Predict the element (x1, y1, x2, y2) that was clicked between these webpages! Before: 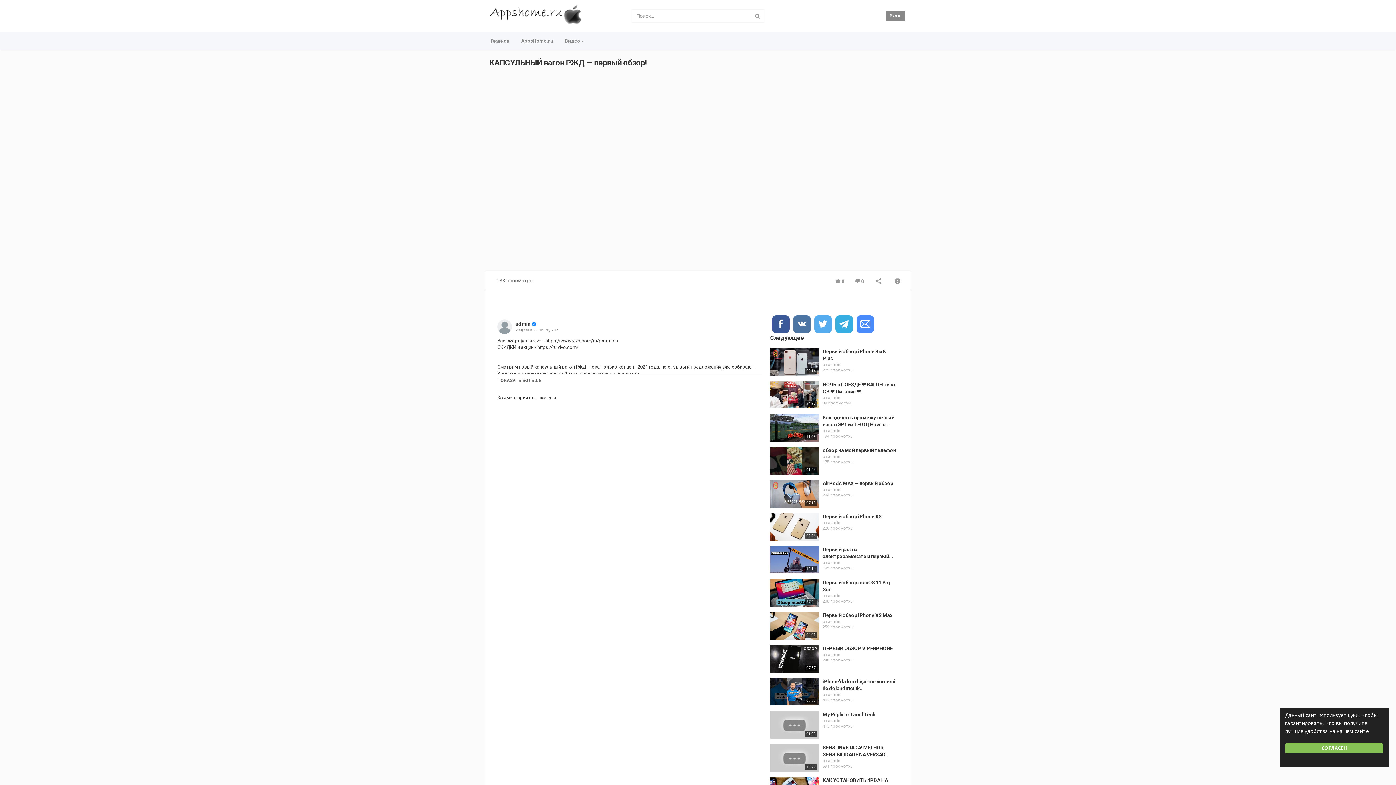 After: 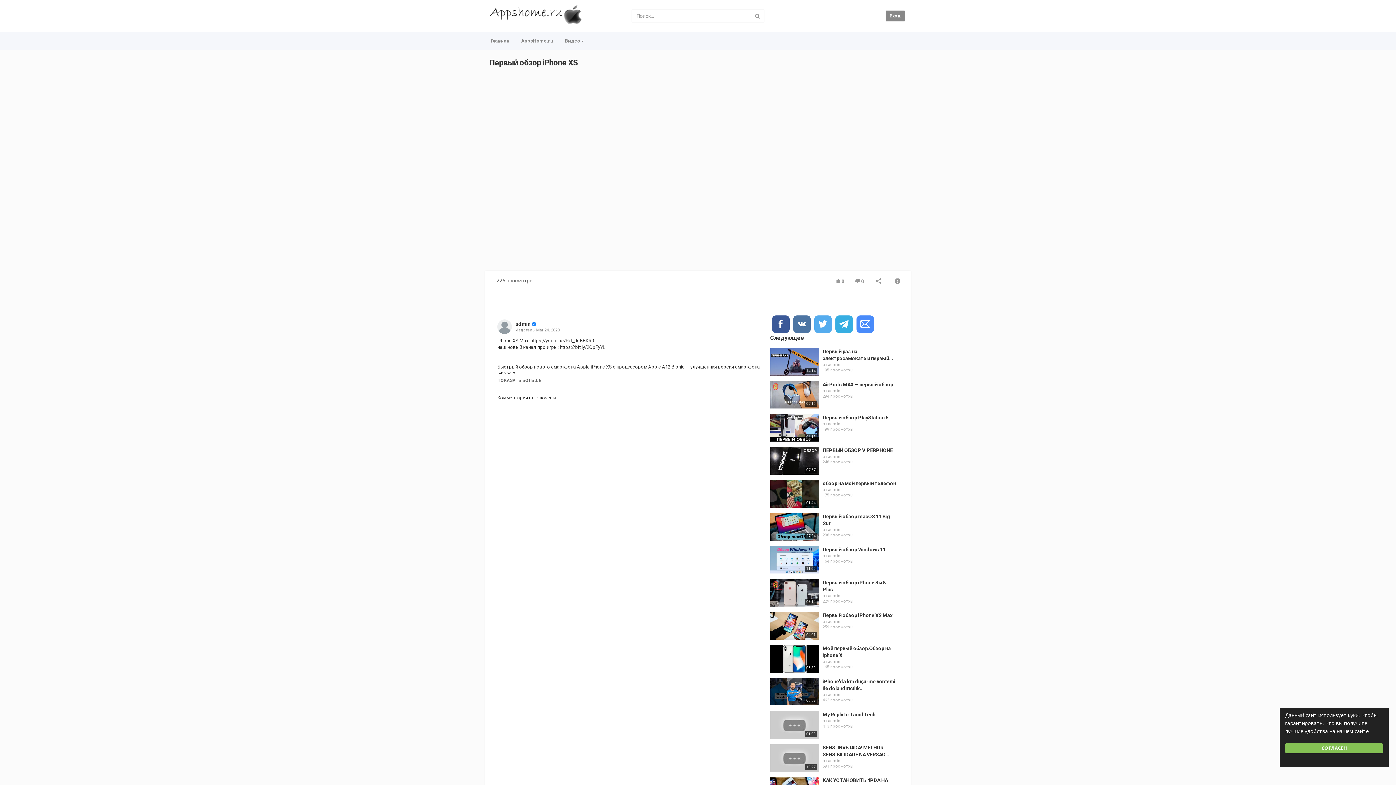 Action: bbox: (770, 513, 819, 540)